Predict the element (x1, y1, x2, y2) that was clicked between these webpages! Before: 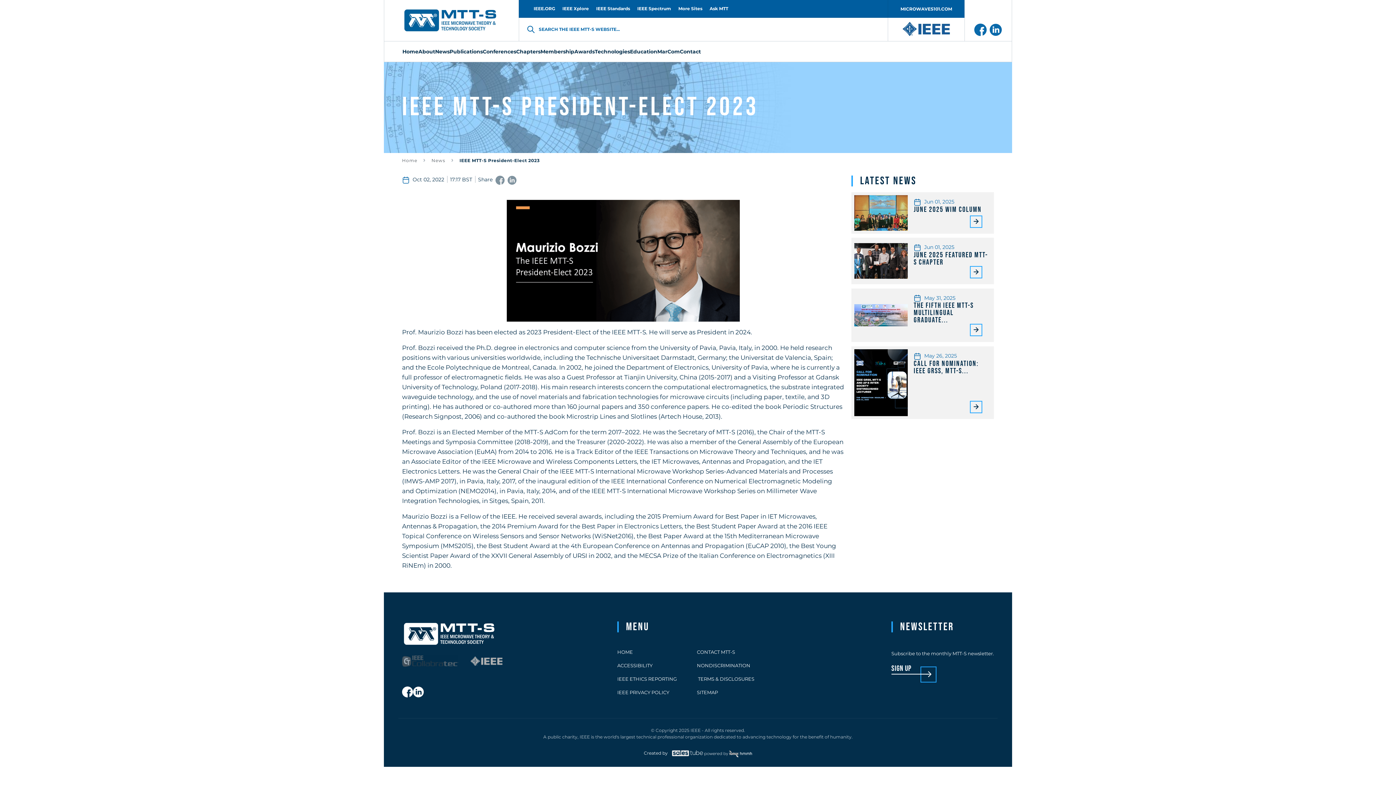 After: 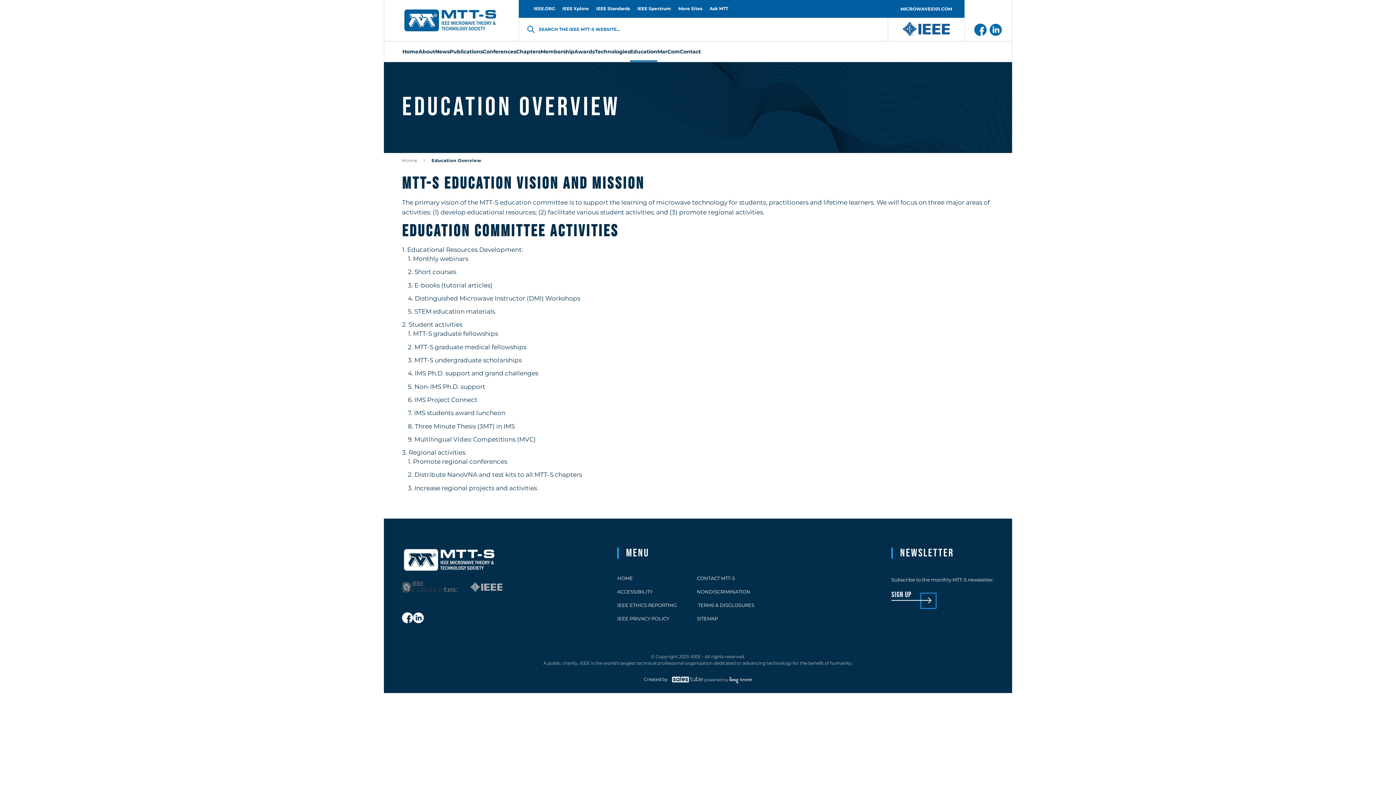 Action: label: Education bbox: (630, 41, 657, 61)